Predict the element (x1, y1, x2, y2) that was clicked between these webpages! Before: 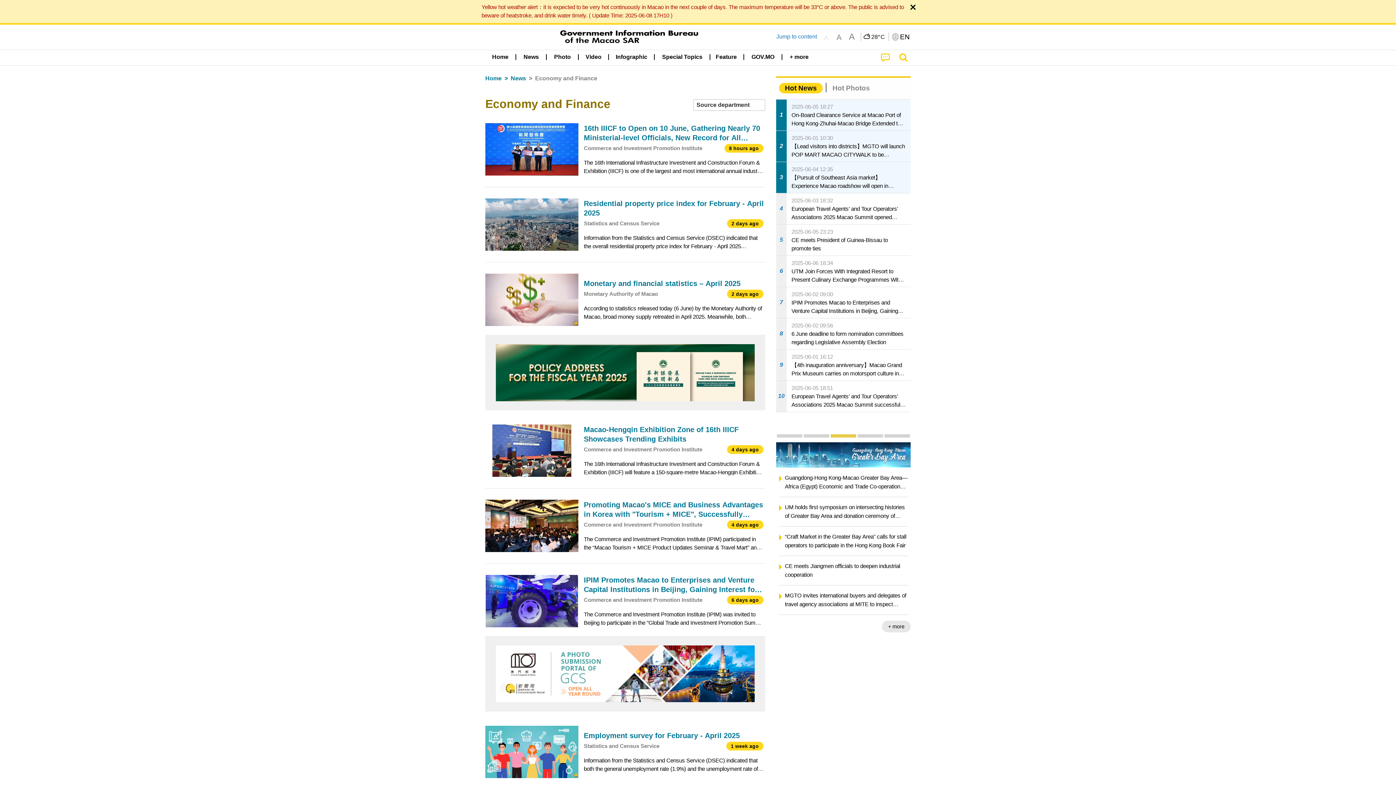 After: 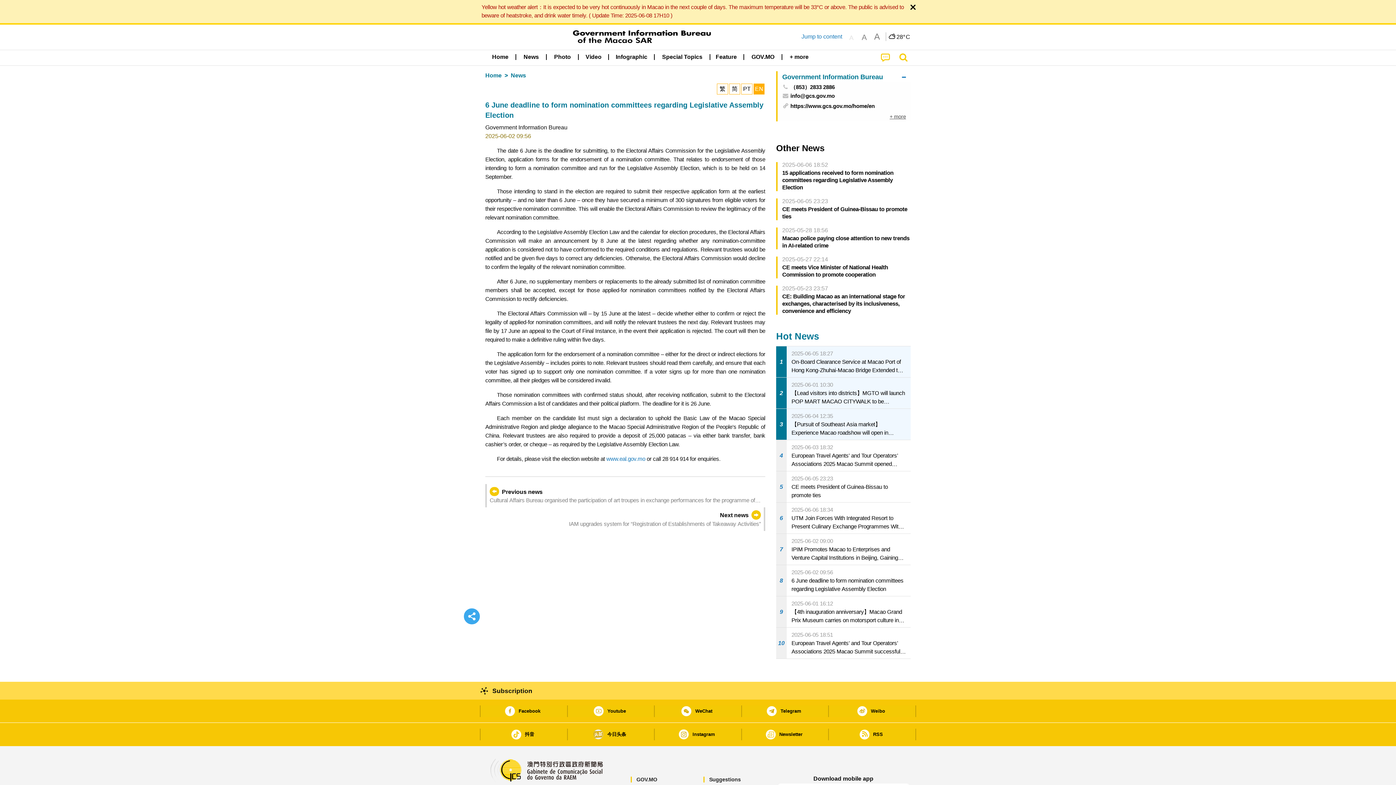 Action: label: 8
2025-06-02 09:56
6 June deadline to form nomination committees regarding Legislative Assembly Election bbox: (776, 318, 910, 349)